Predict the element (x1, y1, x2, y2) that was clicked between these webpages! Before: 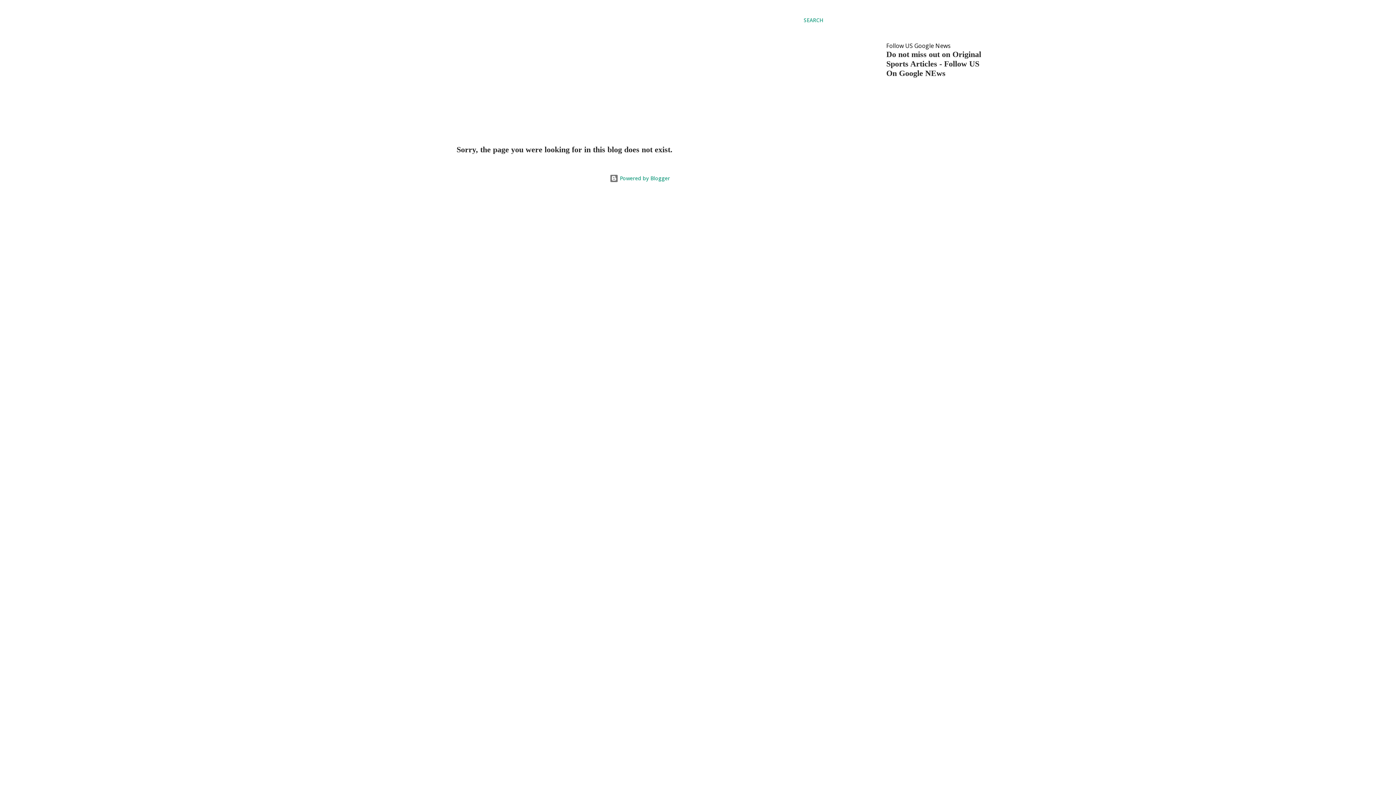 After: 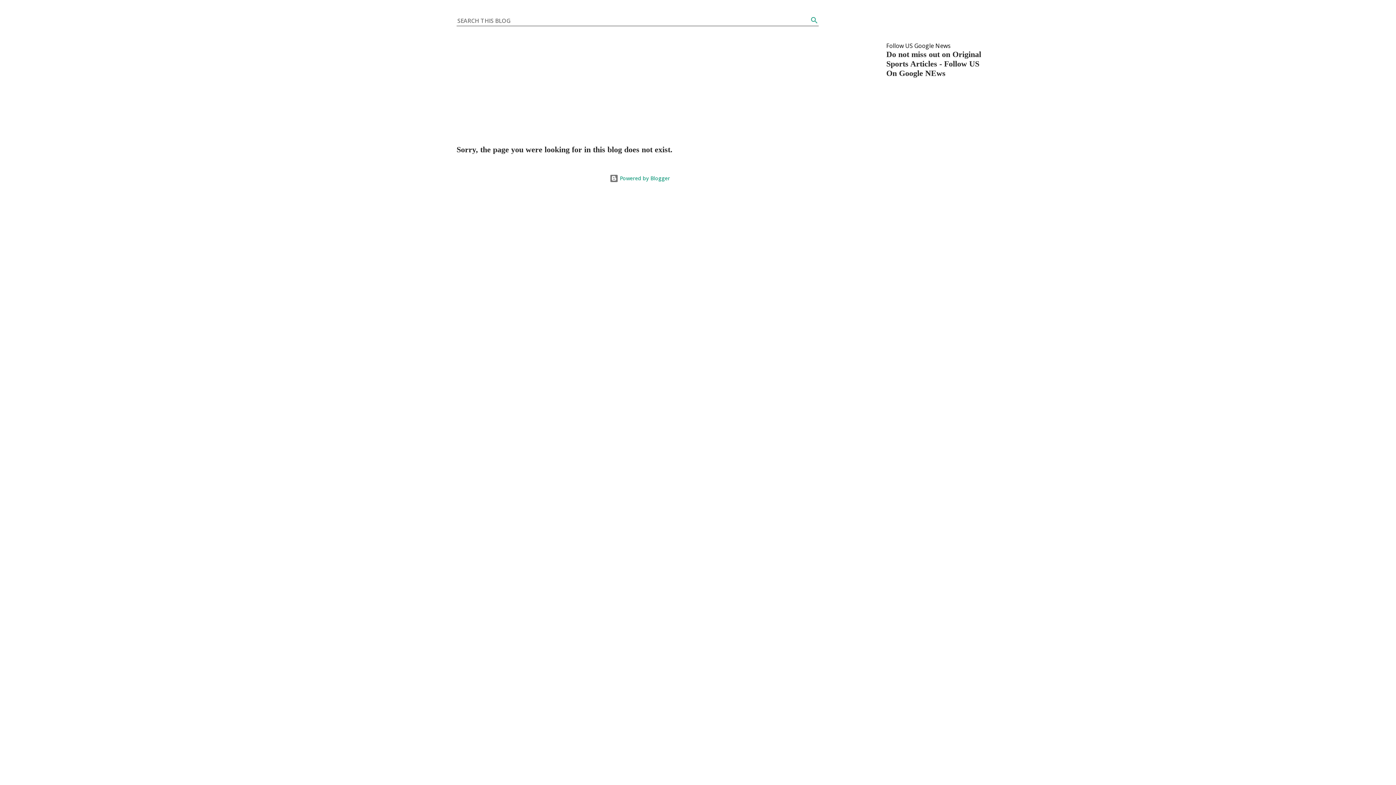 Action: label: Search bbox: (804, 16, 823, 24)